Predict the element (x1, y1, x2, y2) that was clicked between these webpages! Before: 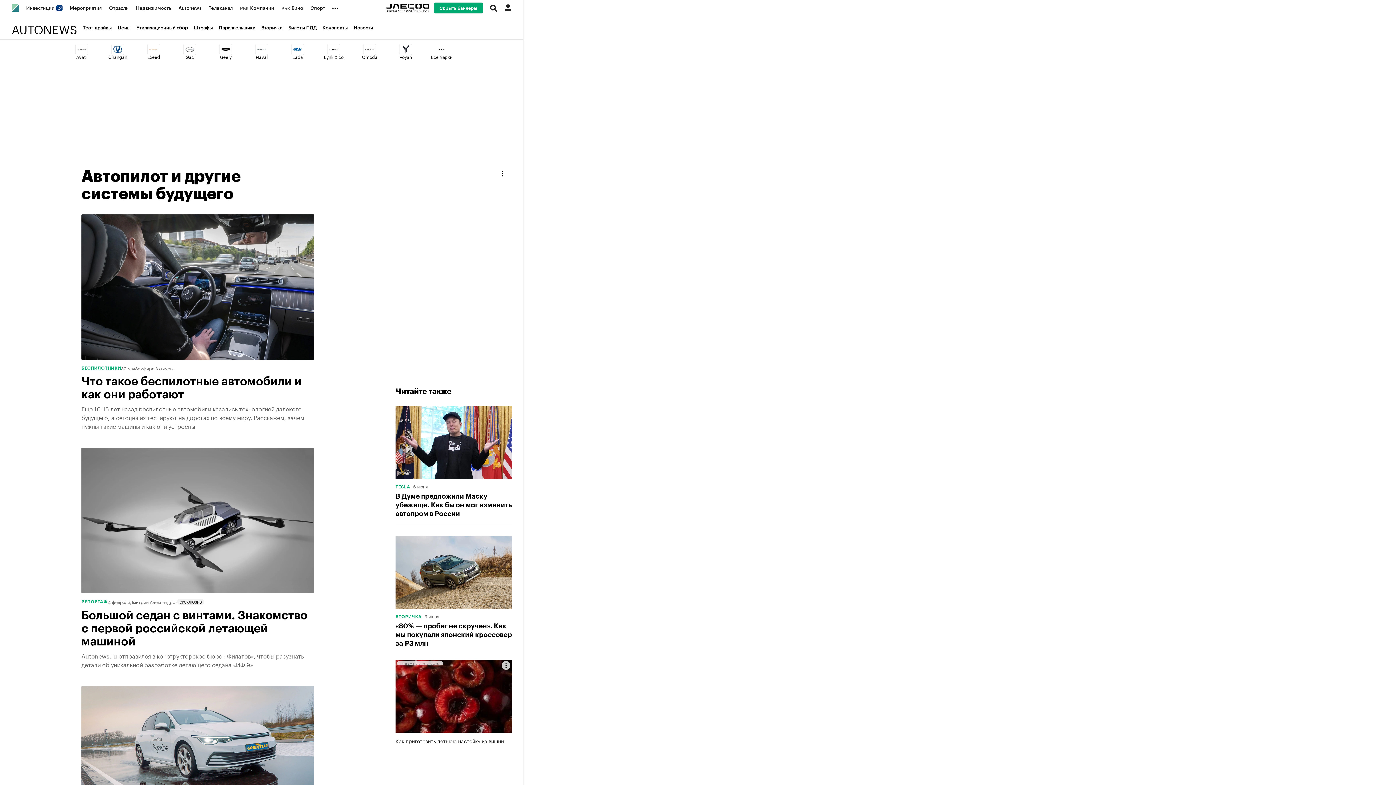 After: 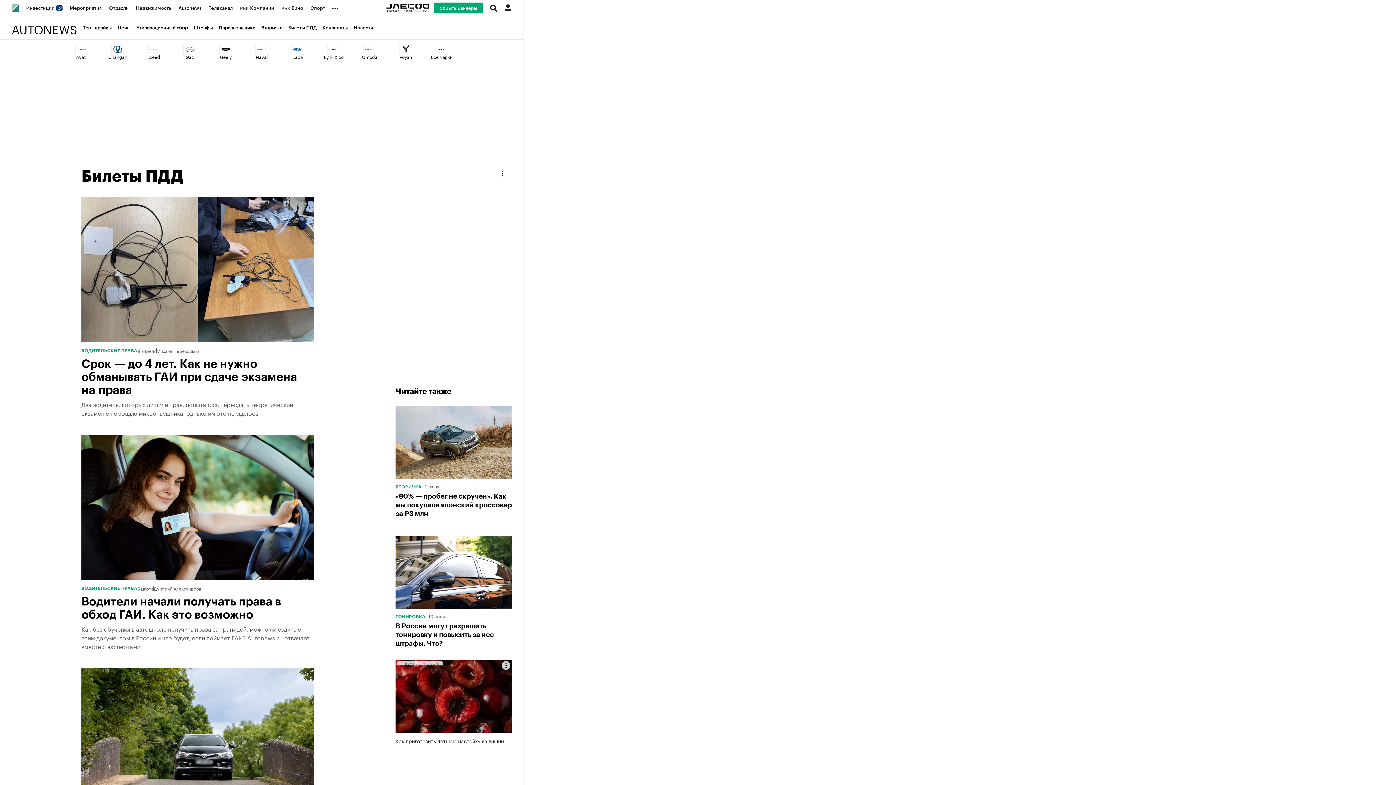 Action: bbox: (288, 25, 322, 30) label: Билеты ПДД